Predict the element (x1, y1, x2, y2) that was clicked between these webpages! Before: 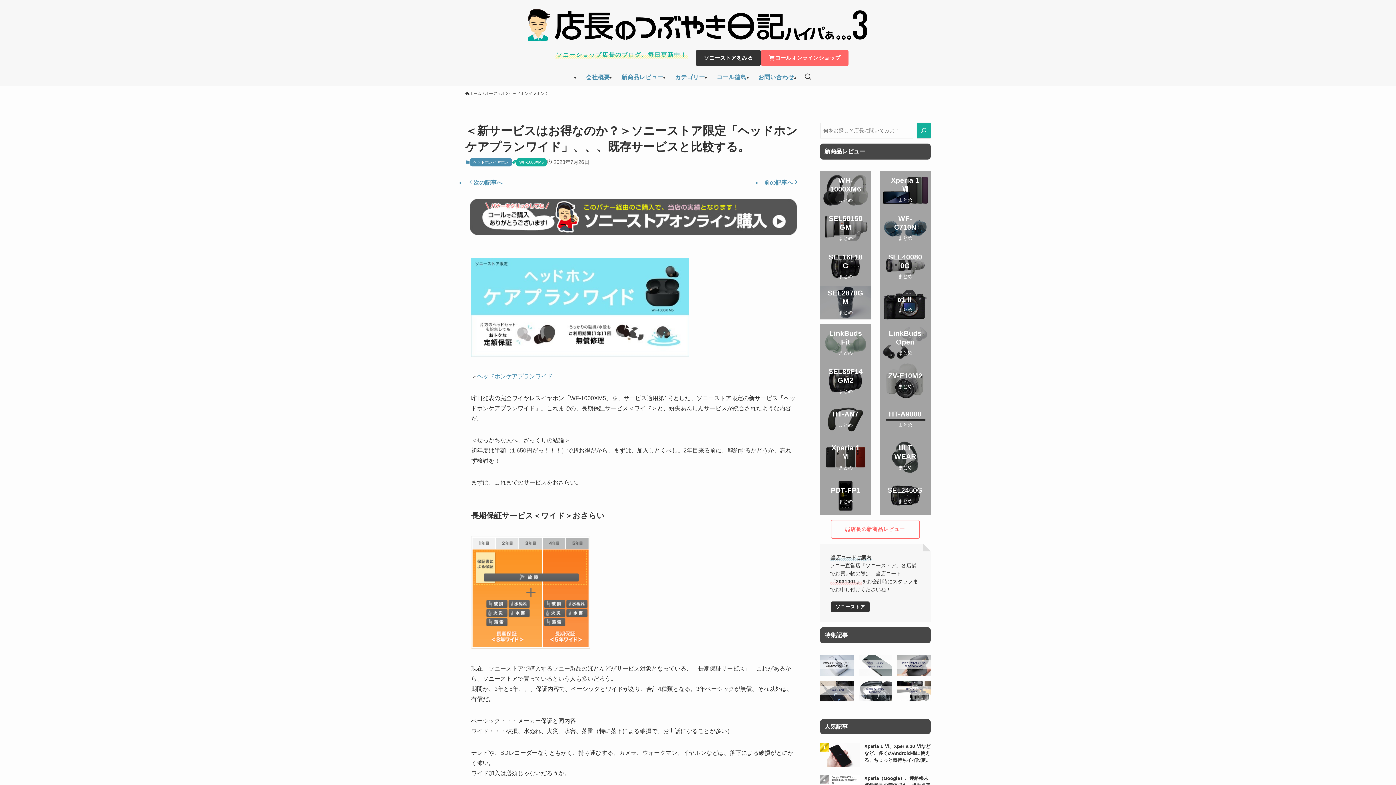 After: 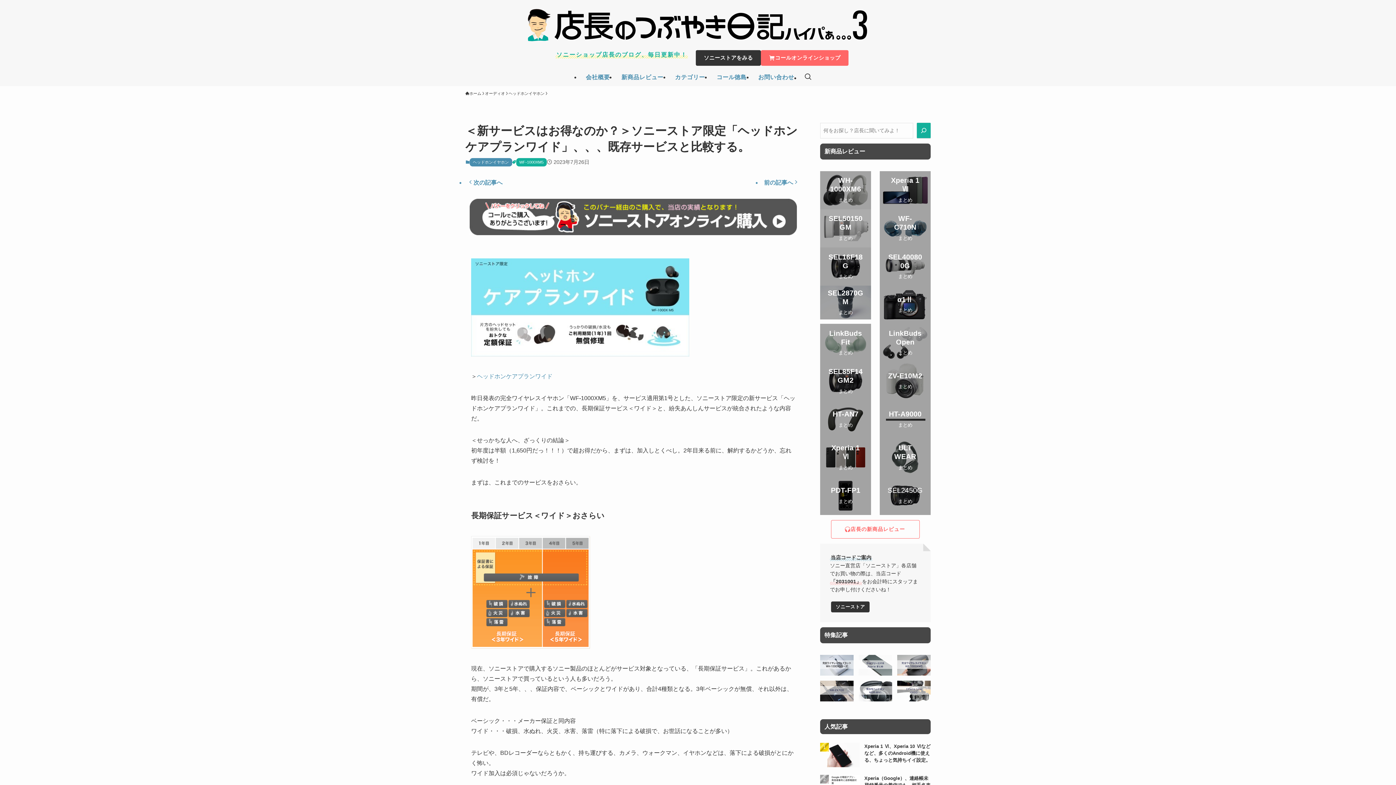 Action: label: SEL50150GM
まとめ bbox: (820, 209, 871, 247)